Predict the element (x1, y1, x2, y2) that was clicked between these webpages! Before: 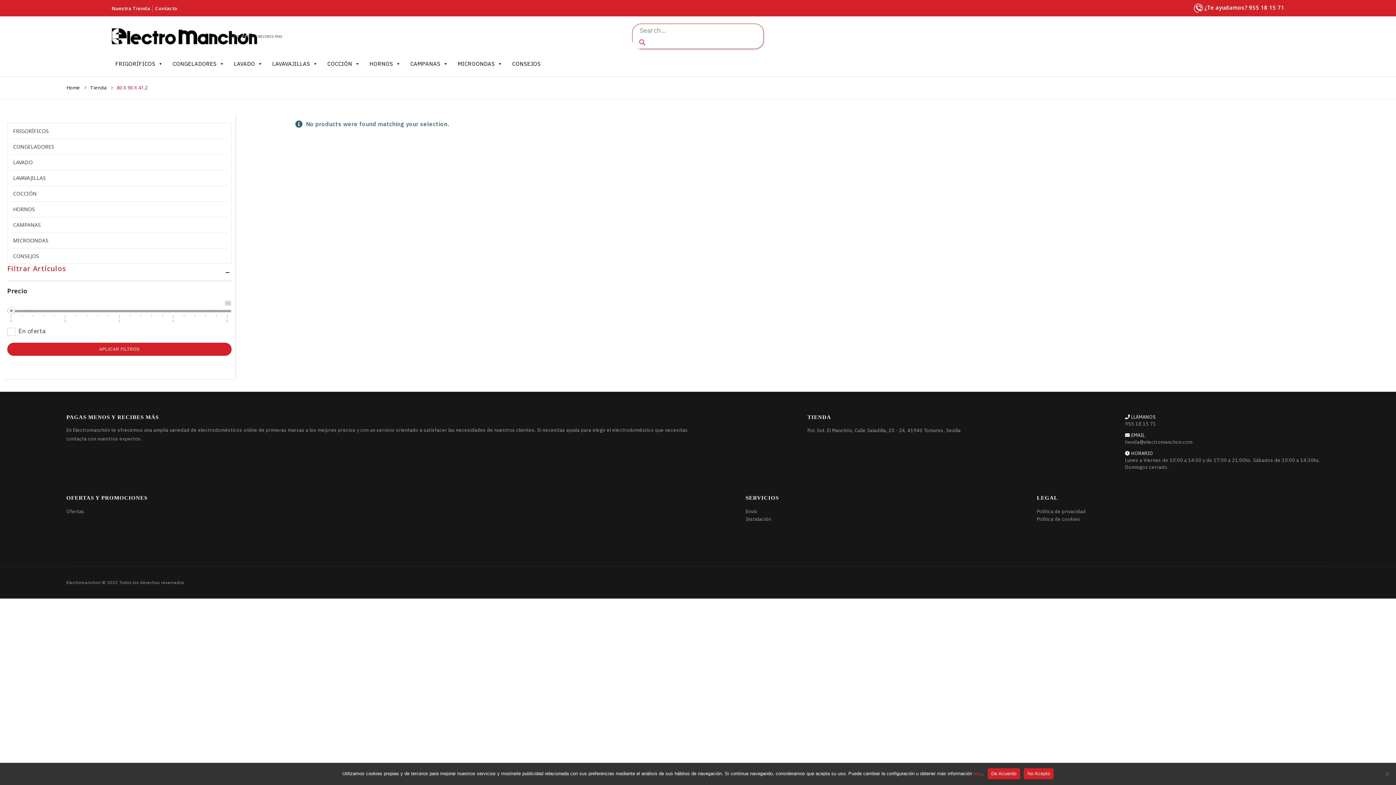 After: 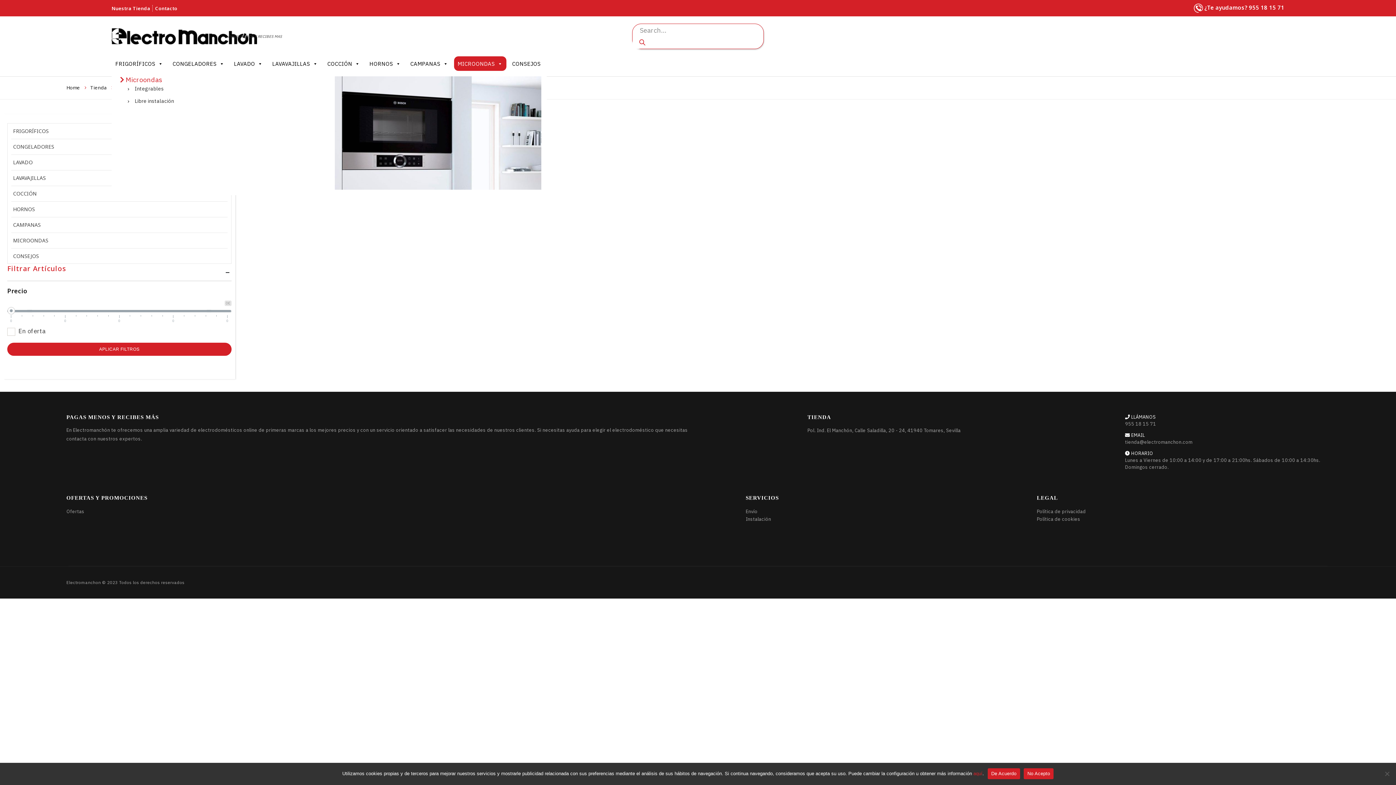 Action: label: MICROONDAS bbox: (454, 56, 506, 70)